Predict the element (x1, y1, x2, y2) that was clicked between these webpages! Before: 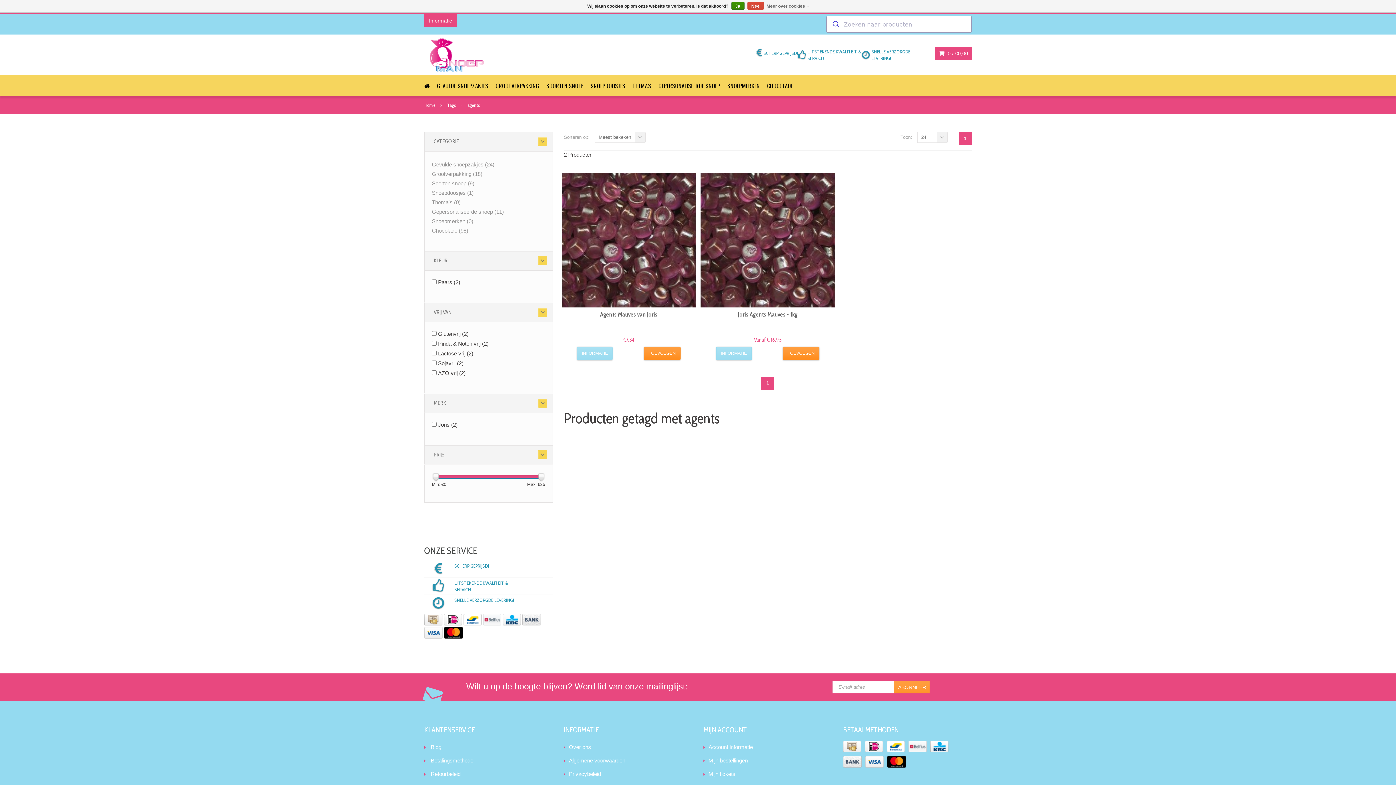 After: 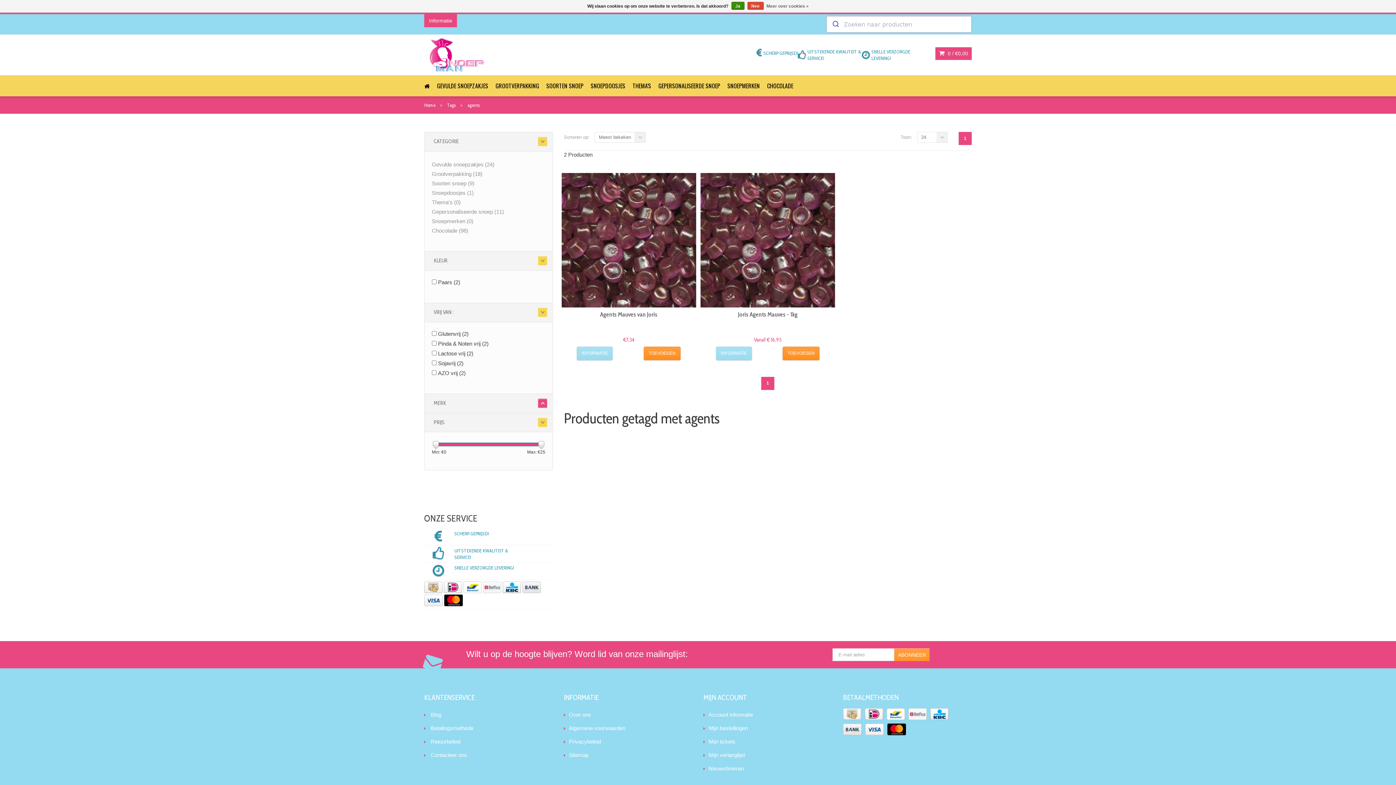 Action: bbox: (538, 398, 547, 408)